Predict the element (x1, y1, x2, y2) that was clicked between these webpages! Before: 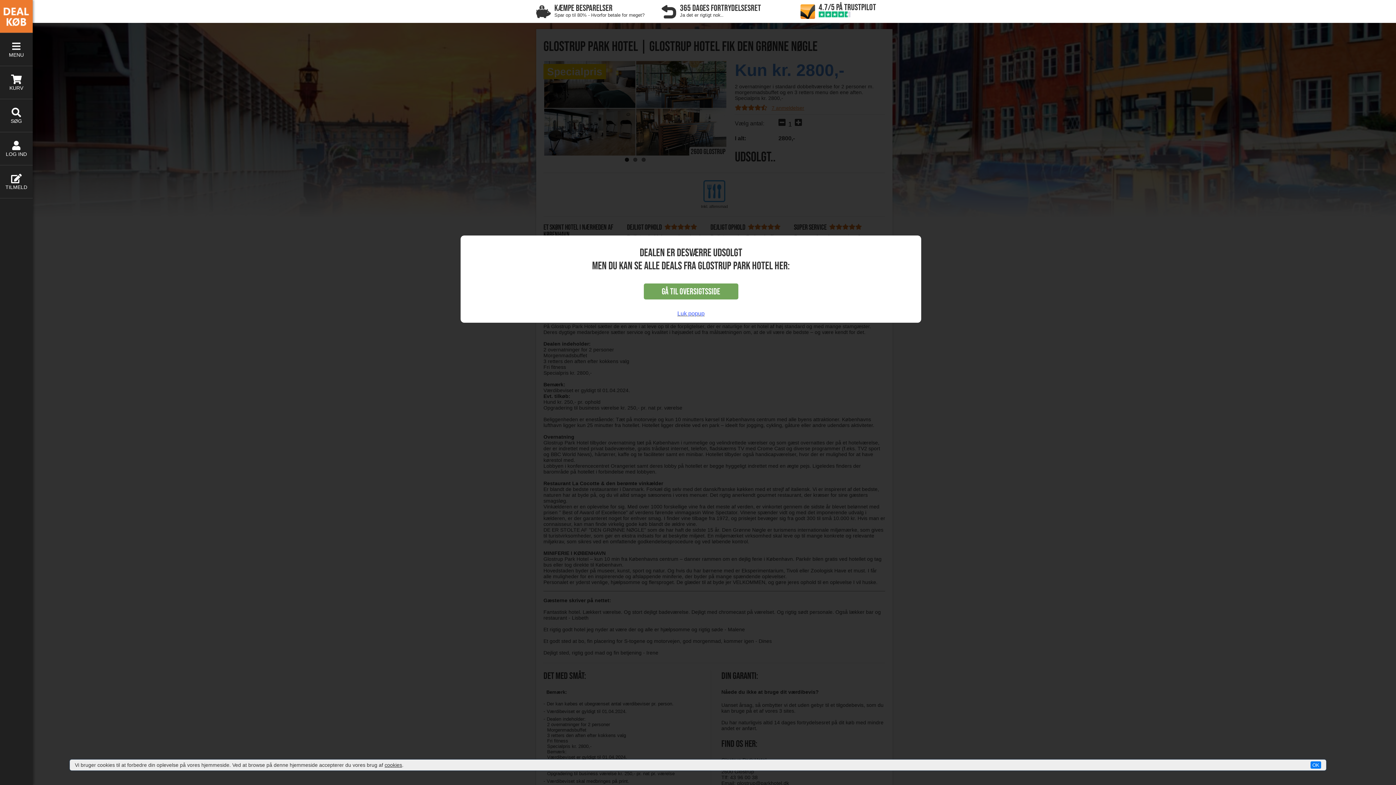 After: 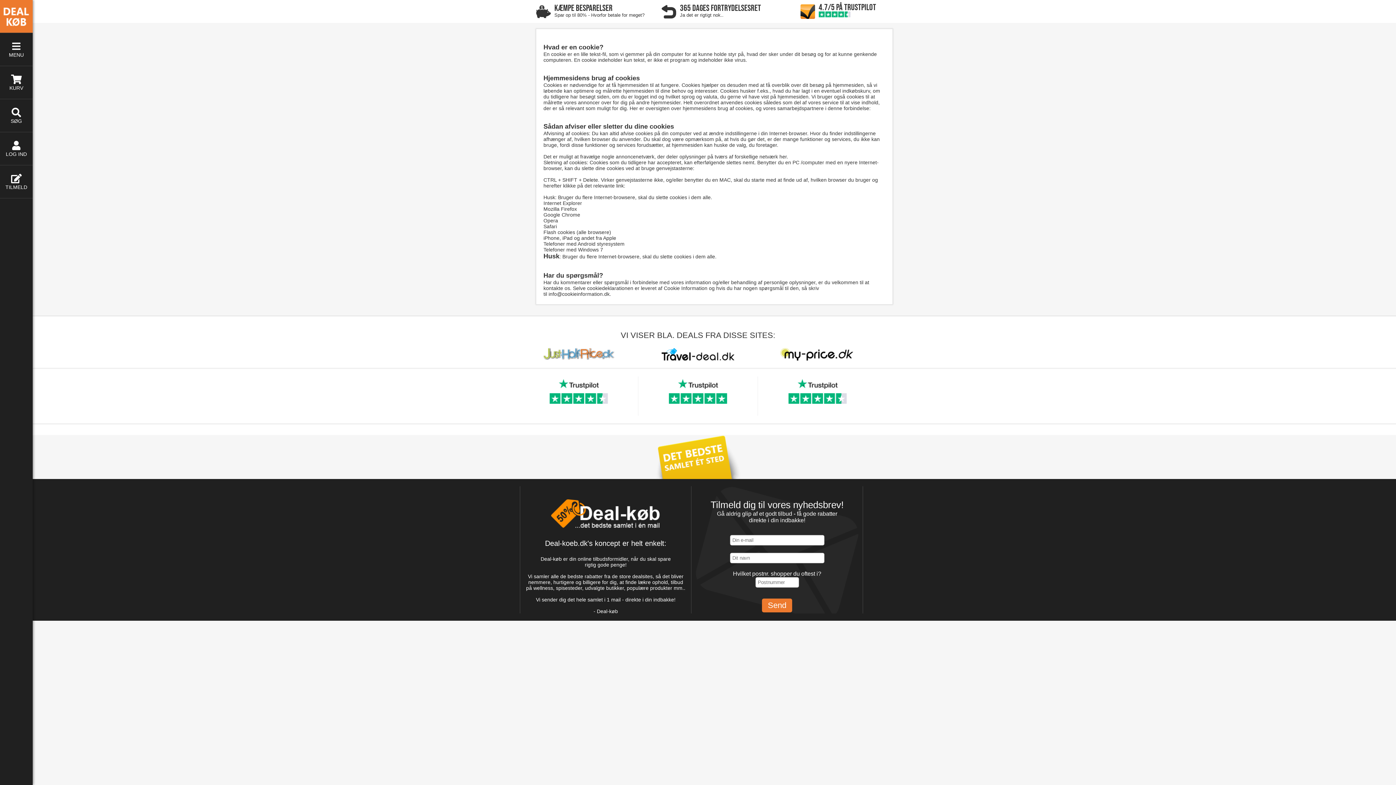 Action: label: cookies bbox: (384, 762, 402, 768)